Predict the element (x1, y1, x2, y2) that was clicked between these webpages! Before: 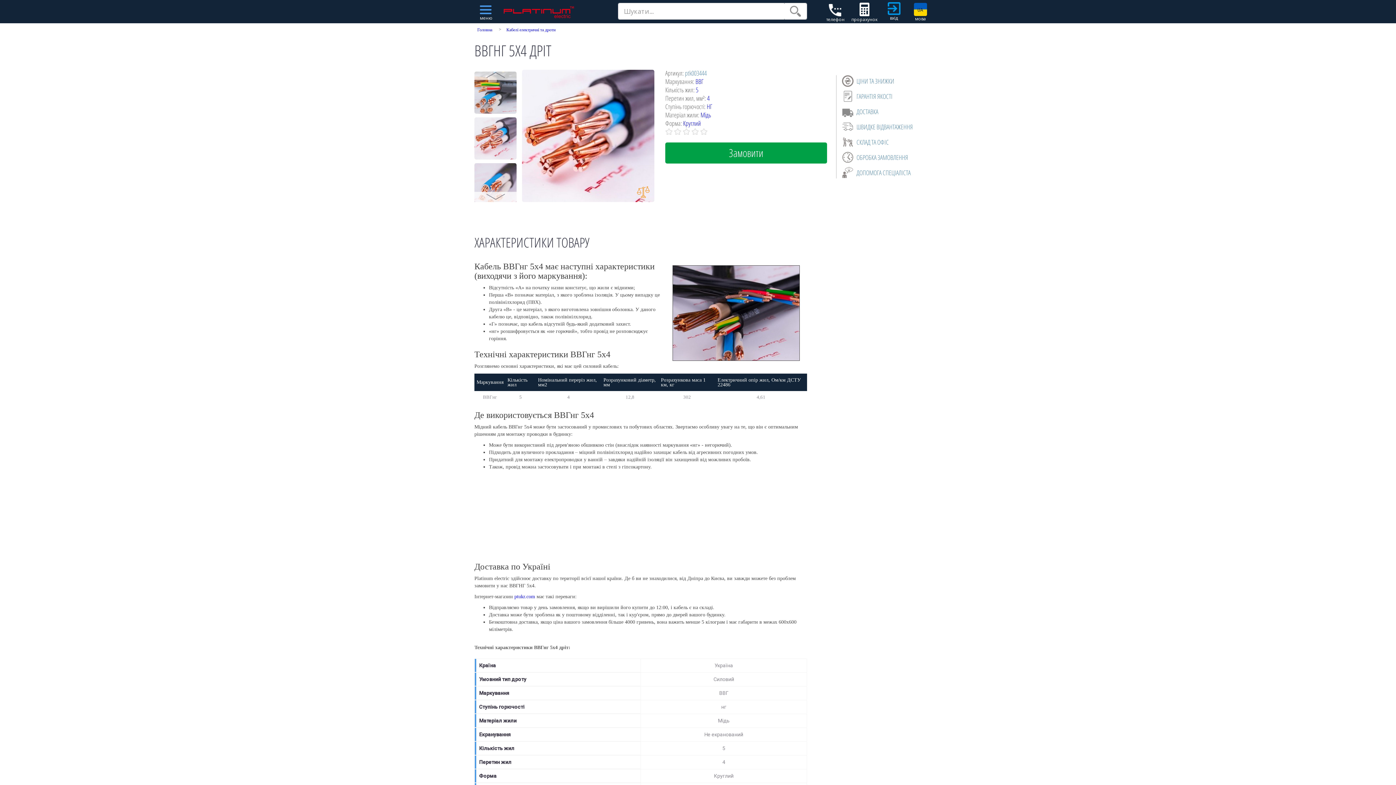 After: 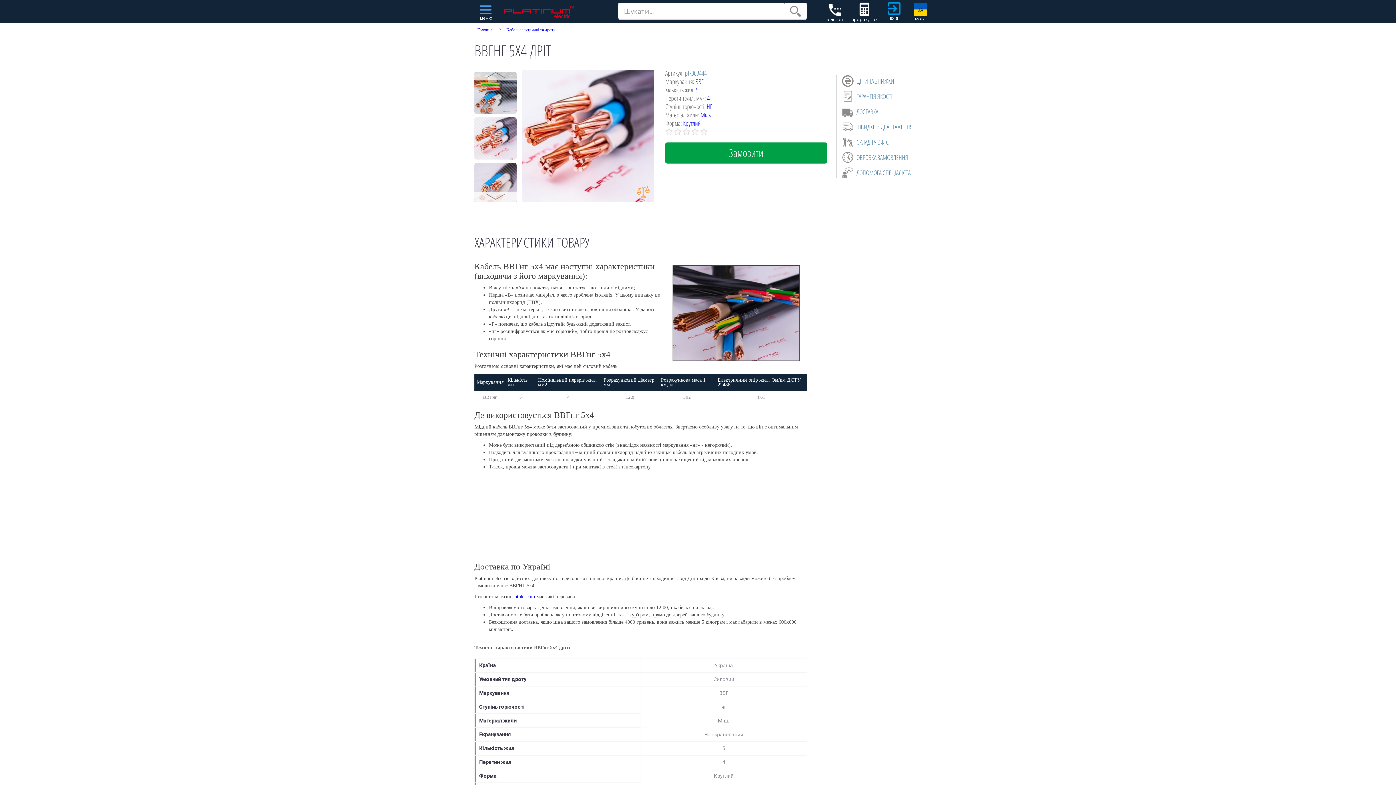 Action: bbox: (695, 77, 703, 85) label: ВВГ